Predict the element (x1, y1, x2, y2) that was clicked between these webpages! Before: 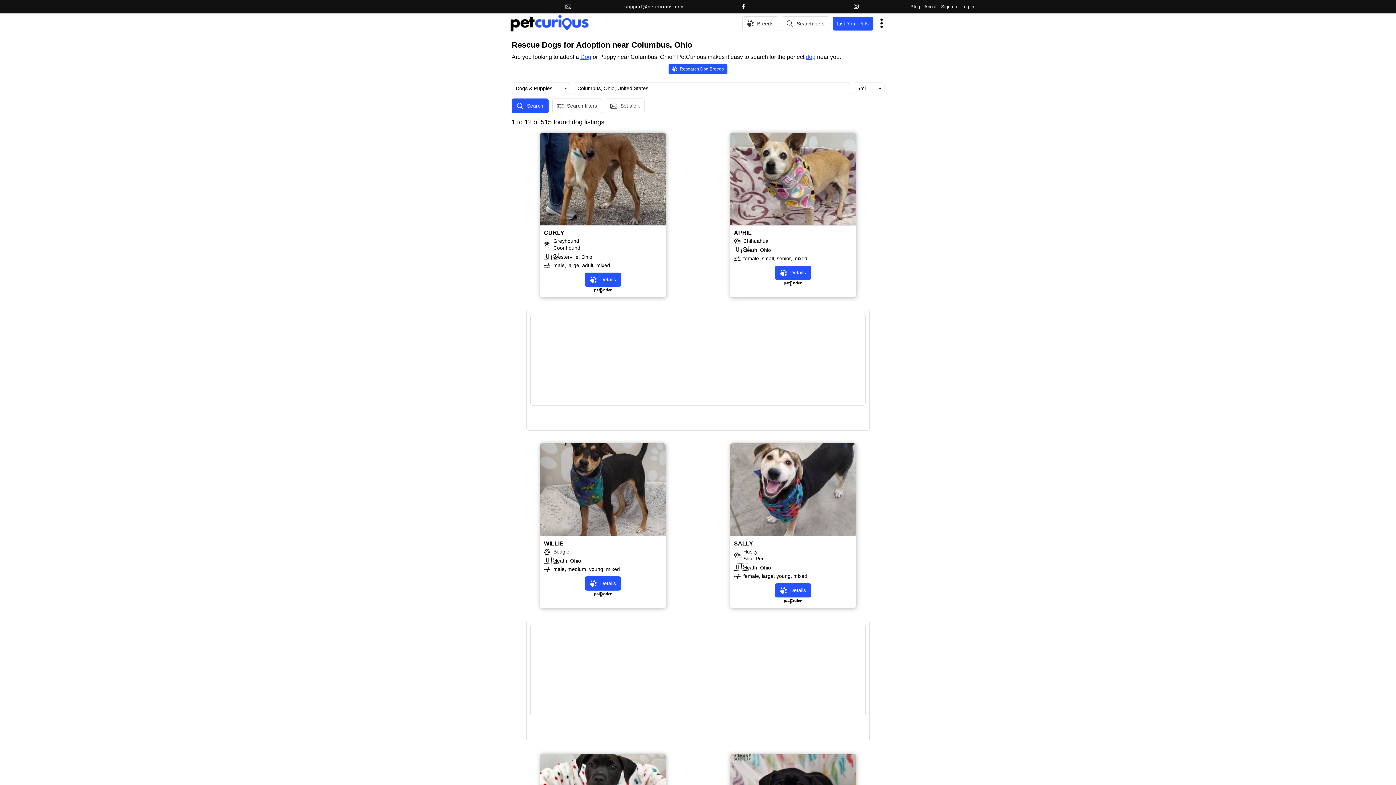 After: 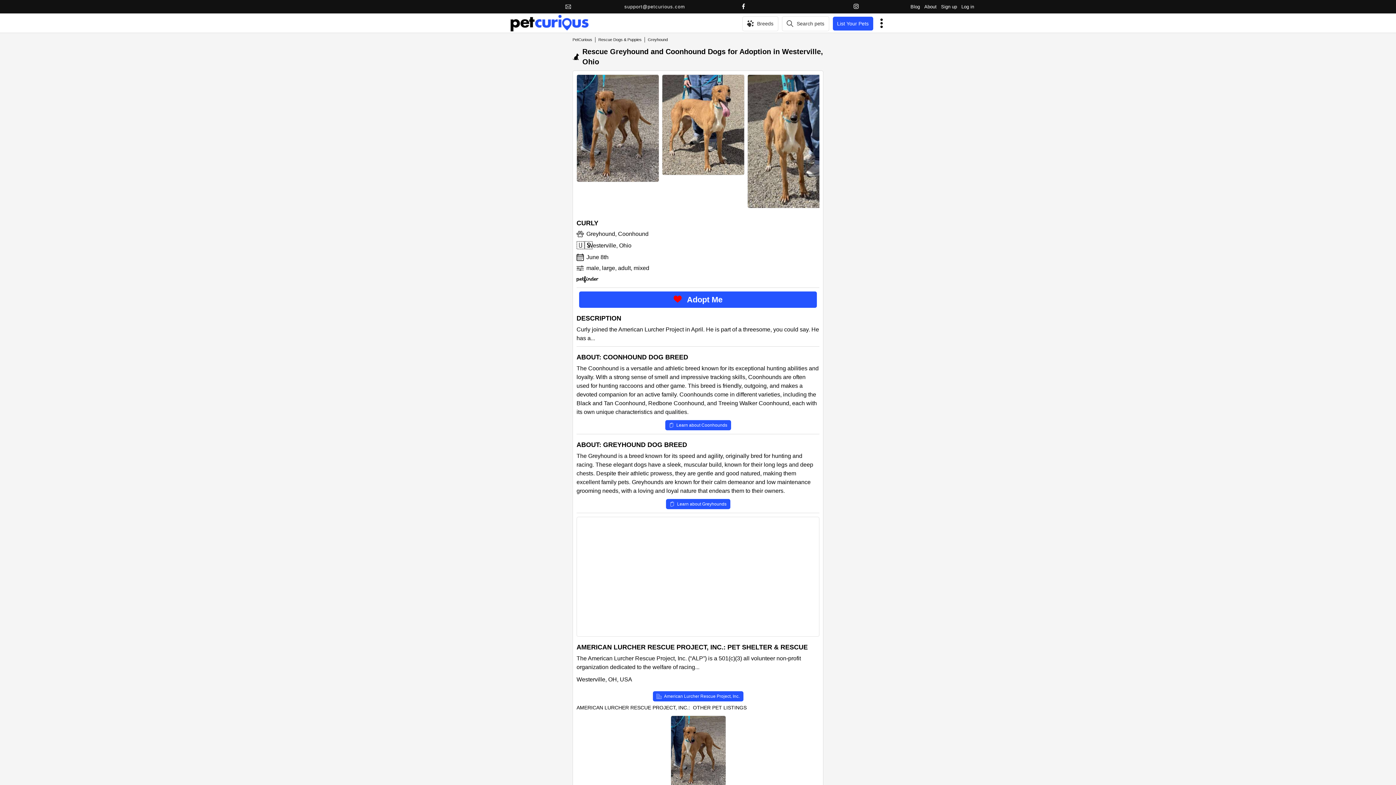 Action: label: CURLY bbox: (544, 229, 564, 236)